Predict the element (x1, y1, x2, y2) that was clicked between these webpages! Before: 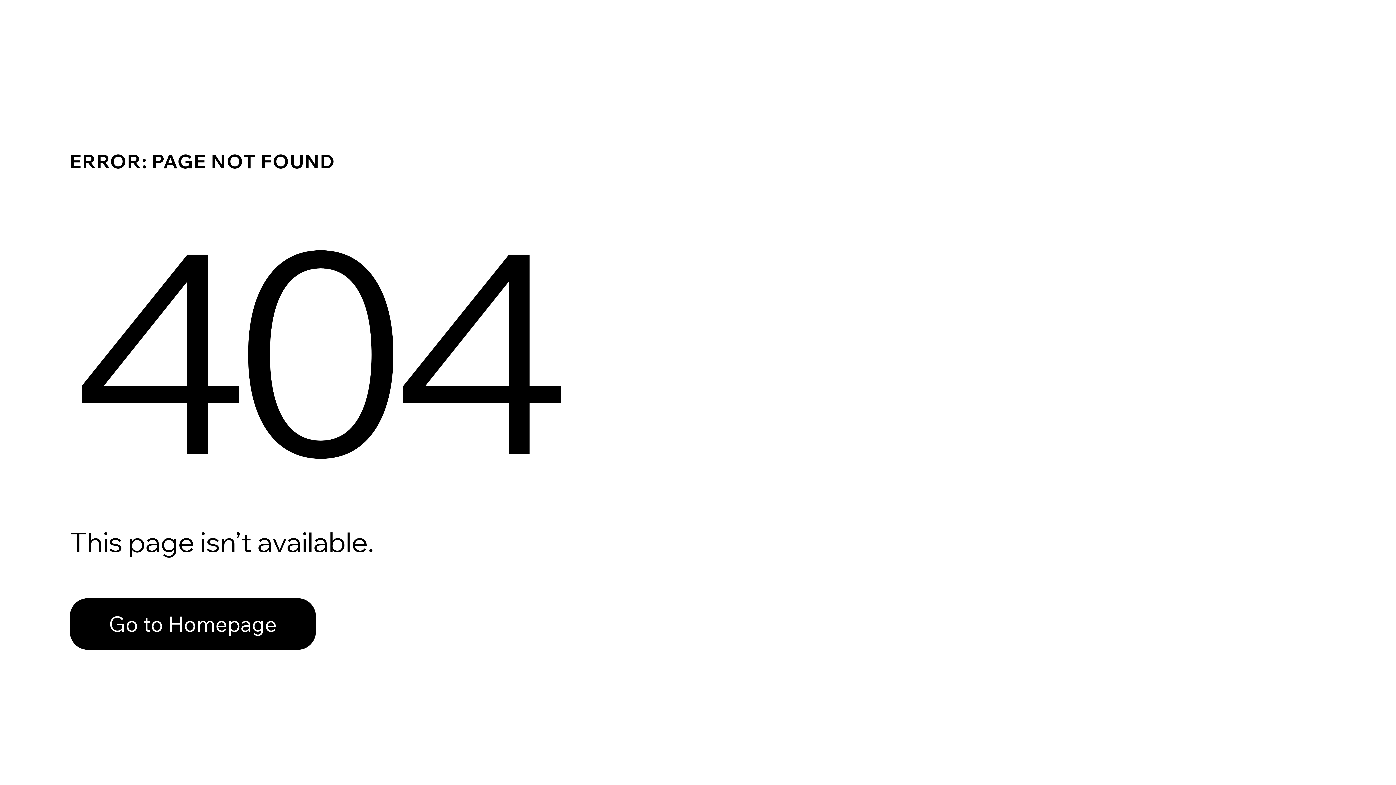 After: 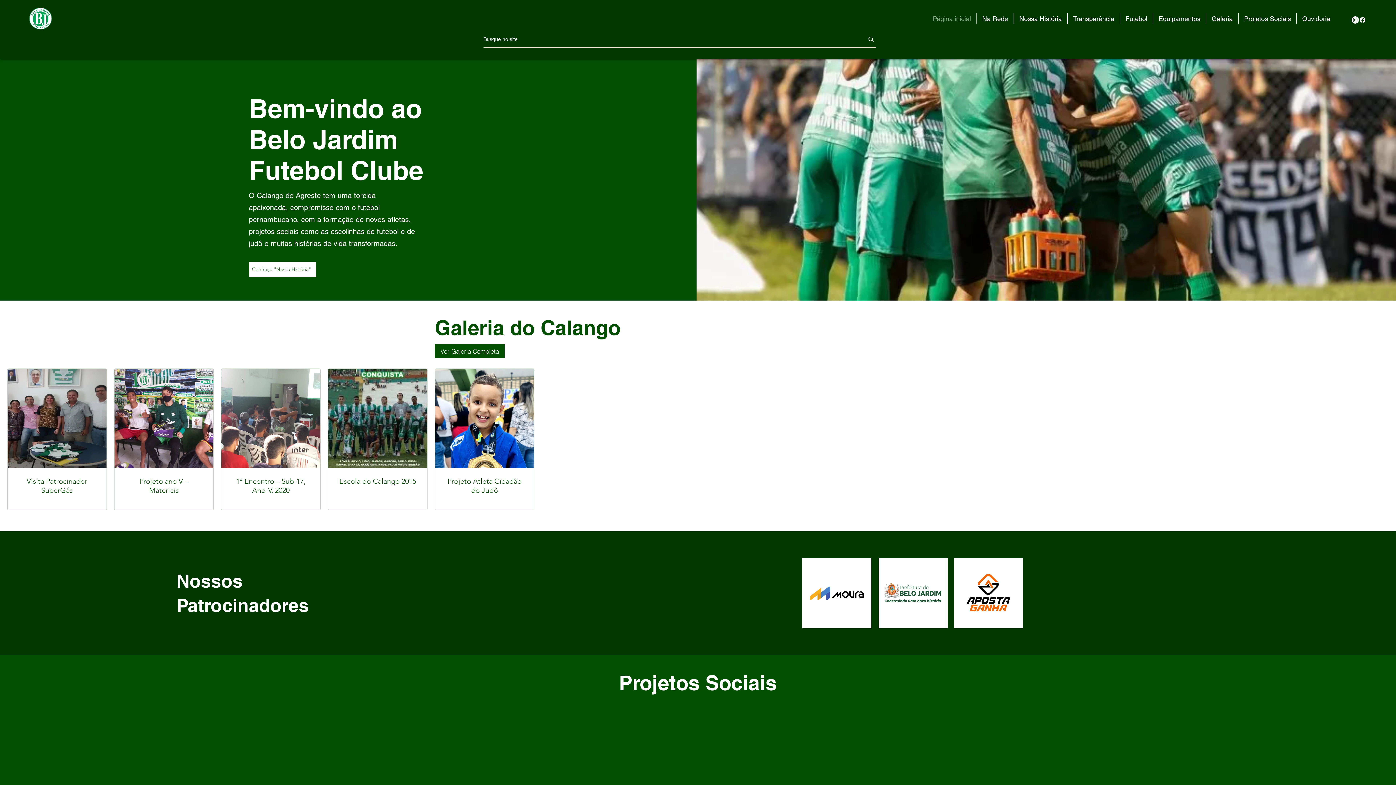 Action: label: Go to Homepage bbox: (69, 598, 316, 650)